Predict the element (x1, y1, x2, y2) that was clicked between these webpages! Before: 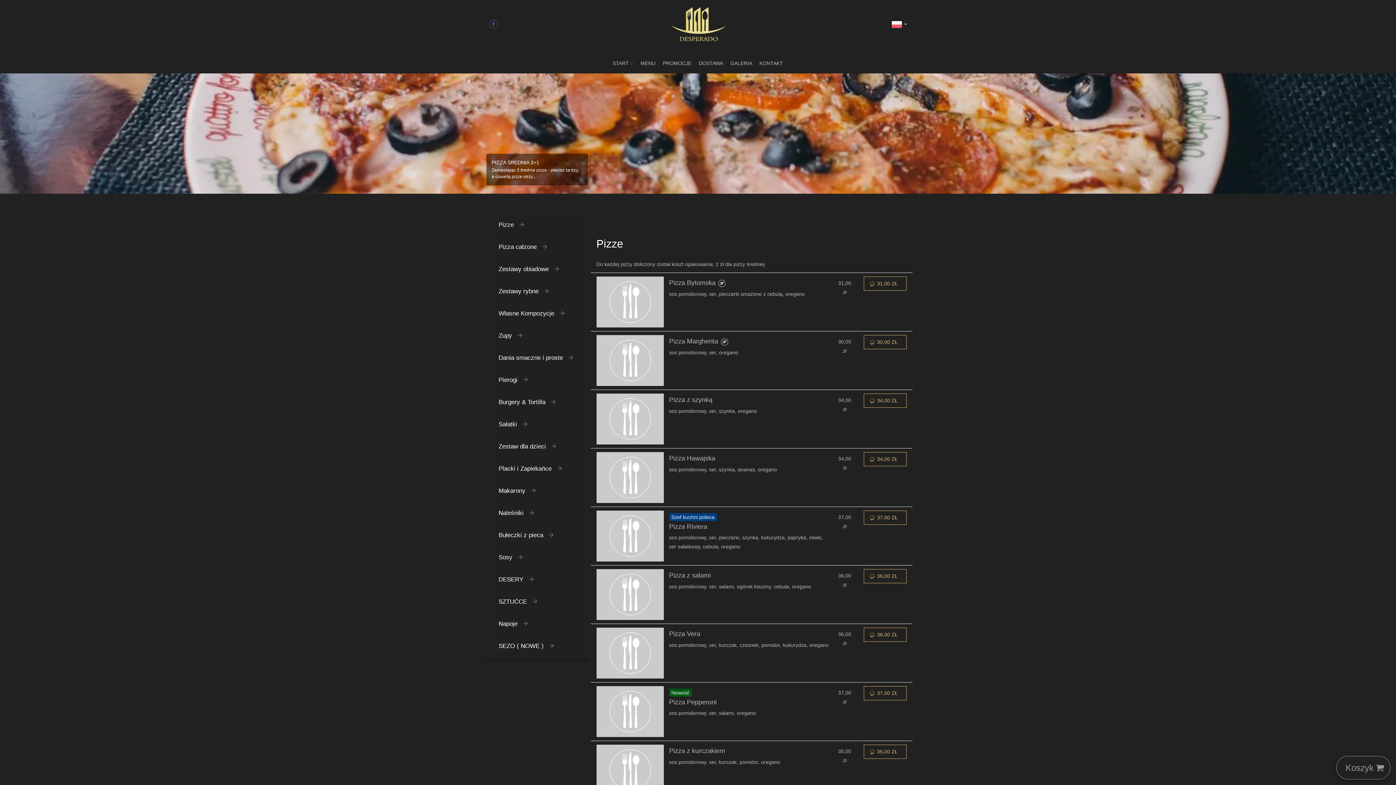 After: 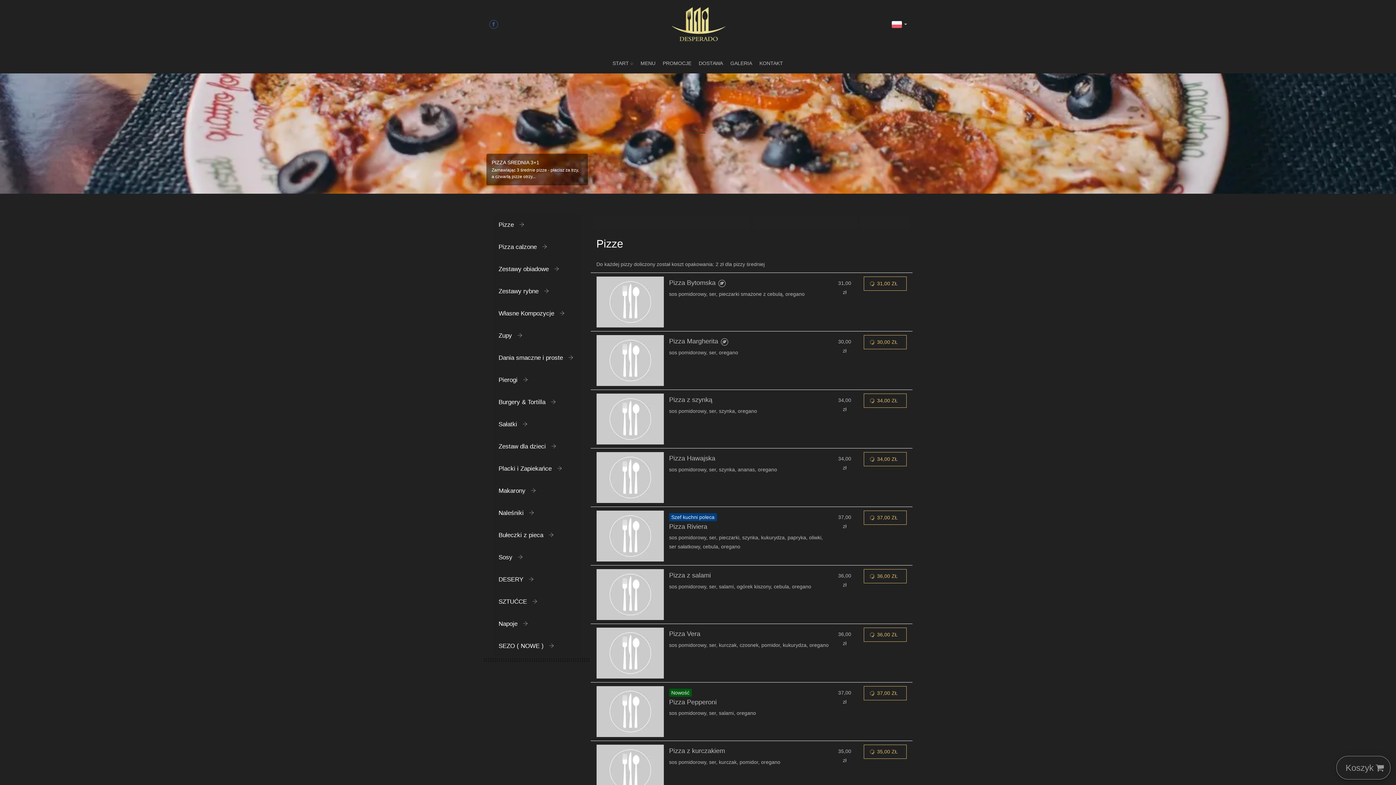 Action: bbox: (637, 57, 658, 69) label: MENU